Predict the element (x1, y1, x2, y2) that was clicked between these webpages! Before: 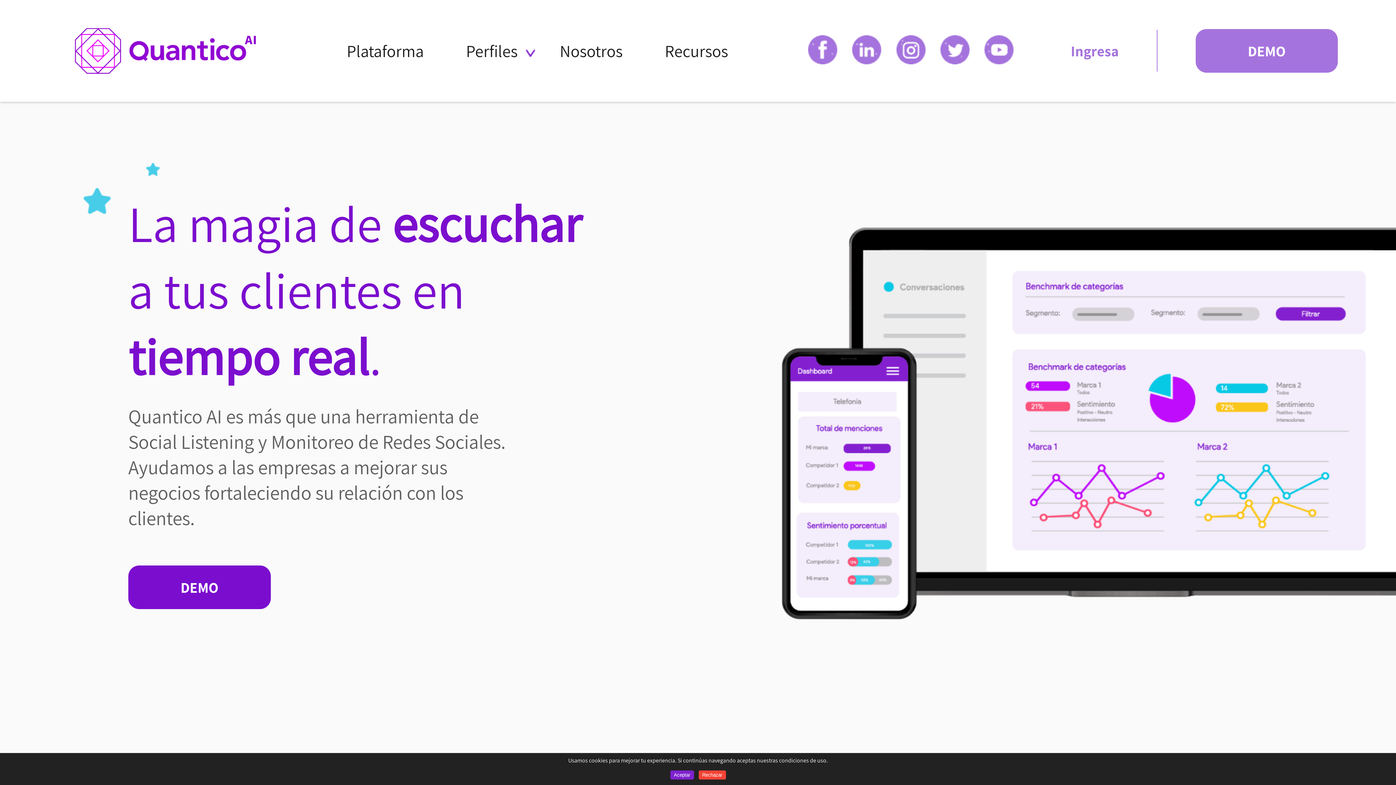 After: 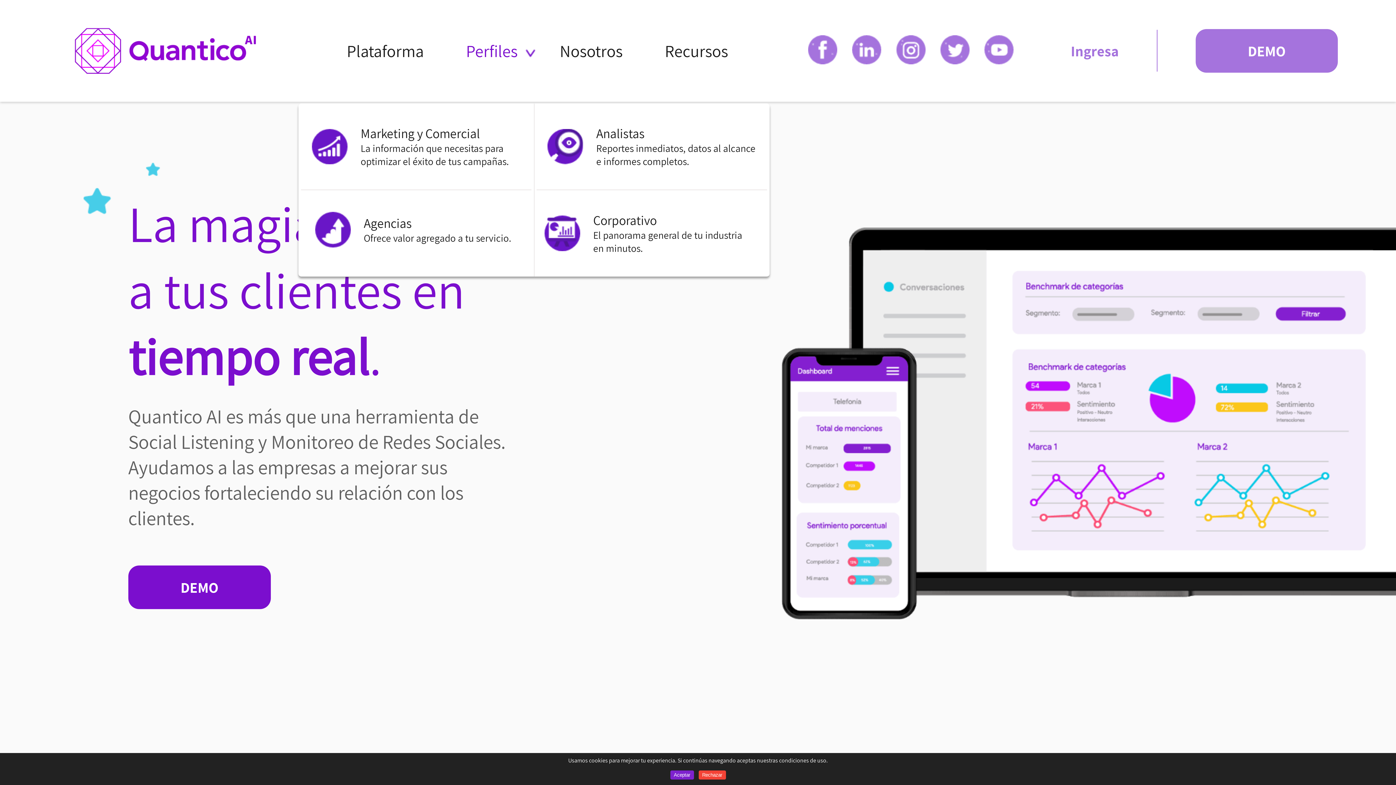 Action: label: Perfiles bbox: (466, 39, 517, 61)